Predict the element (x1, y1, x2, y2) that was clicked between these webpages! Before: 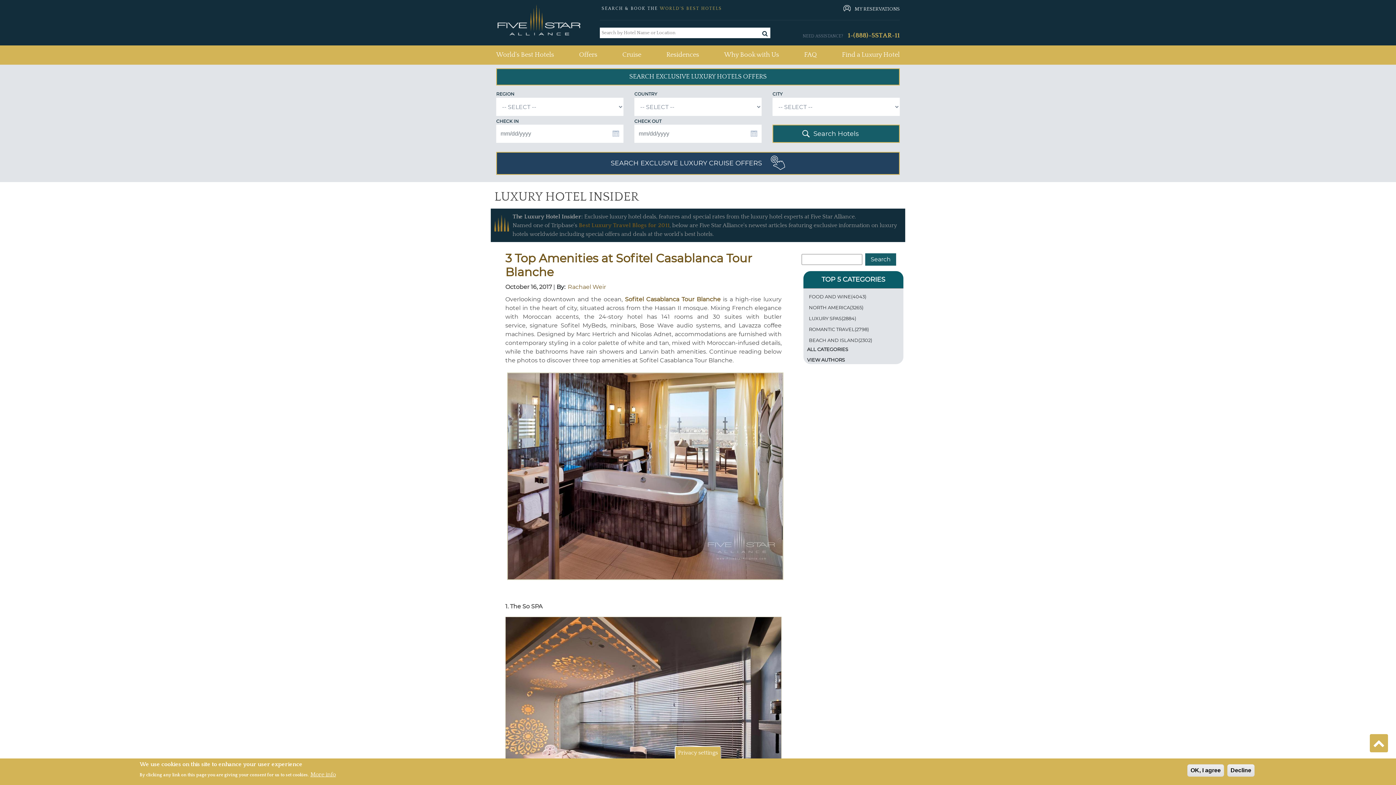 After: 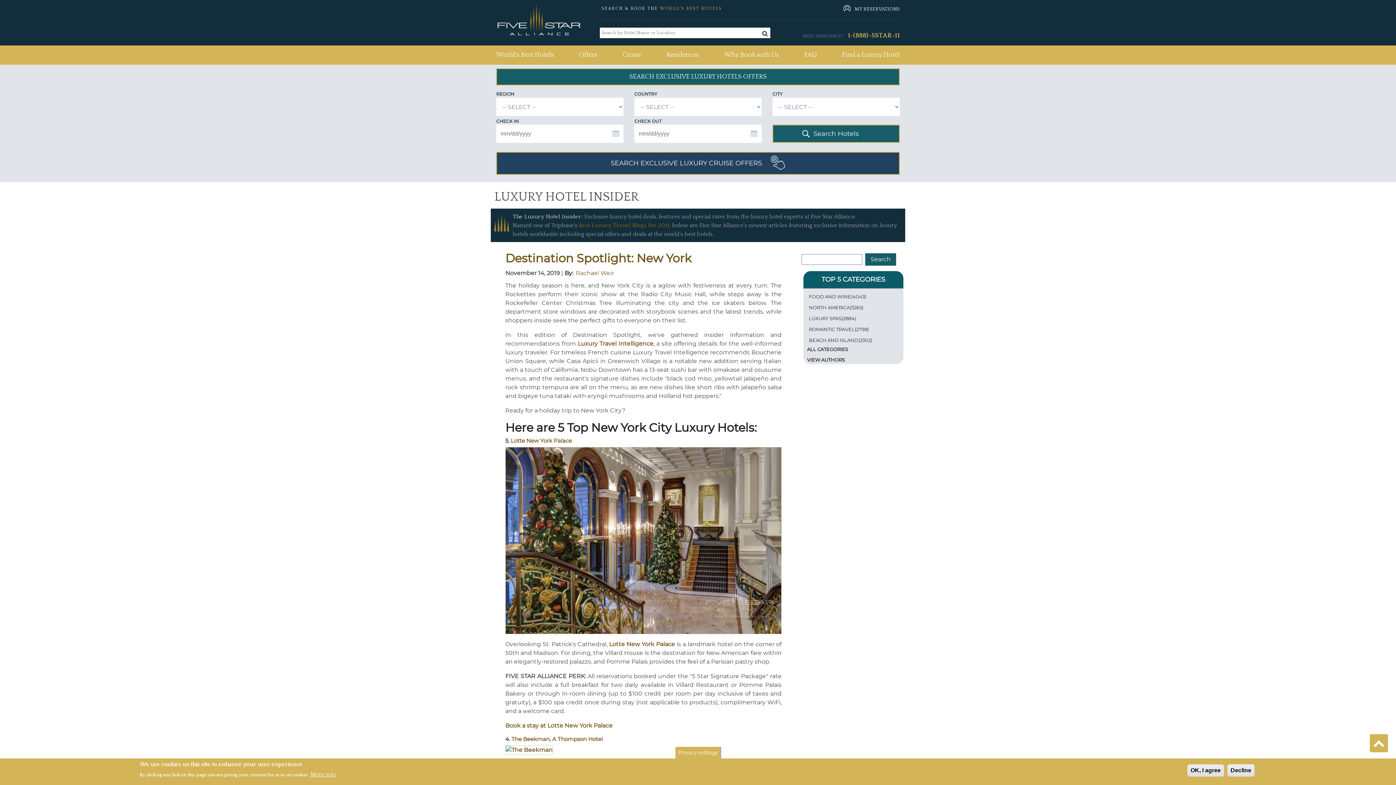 Action: bbox: (809, 315, 856, 321) label: LUXURY SPAS(2884)